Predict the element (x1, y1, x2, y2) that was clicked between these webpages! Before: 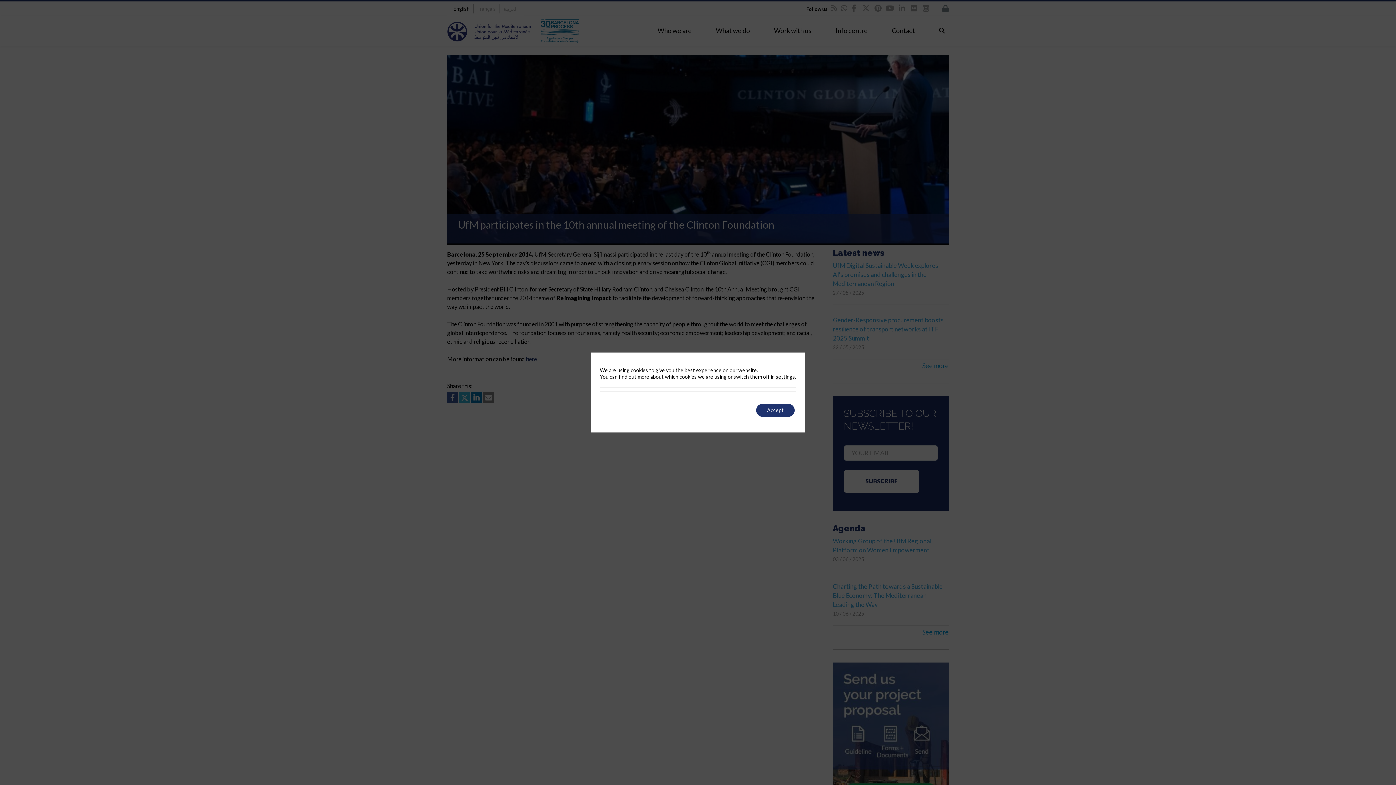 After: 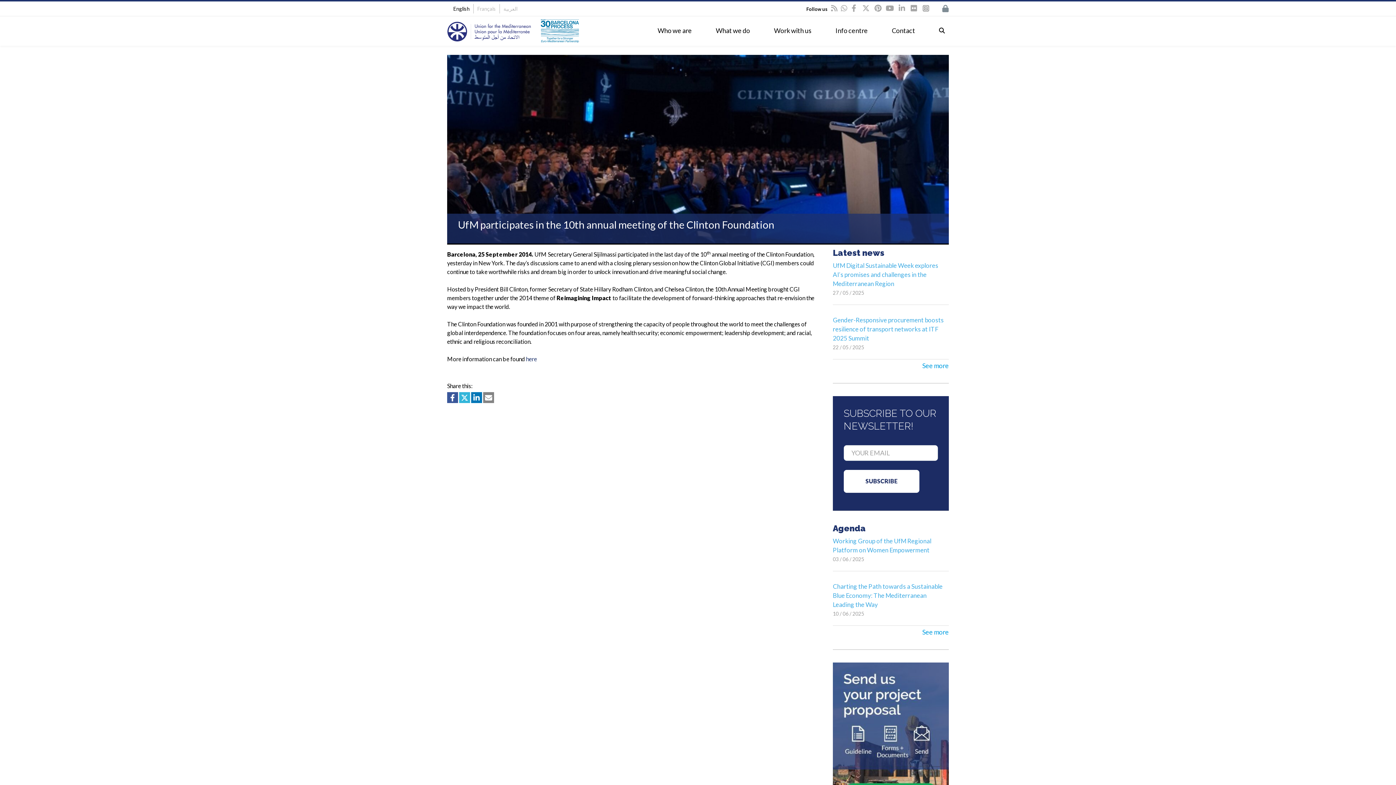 Action: label: Accept bbox: (756, 404, 794, 417)